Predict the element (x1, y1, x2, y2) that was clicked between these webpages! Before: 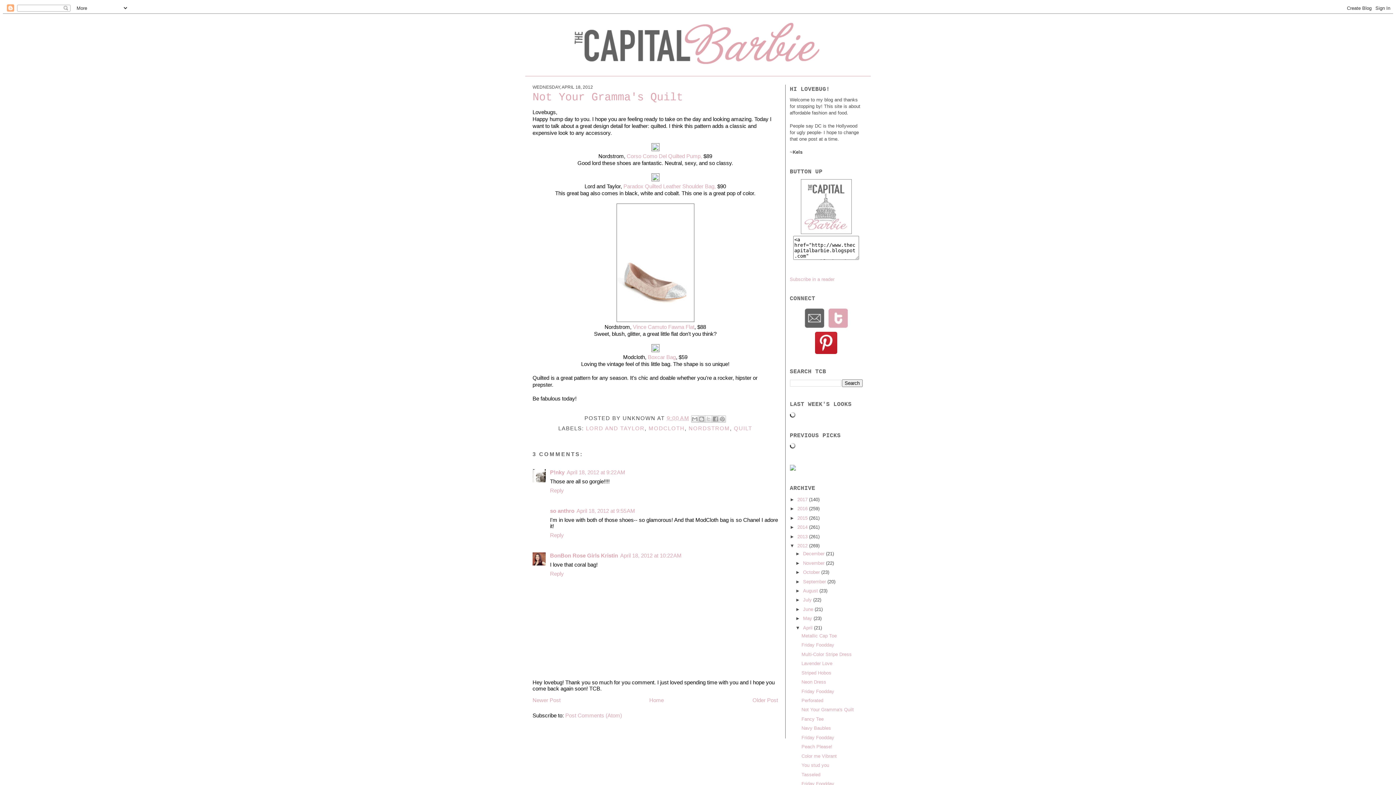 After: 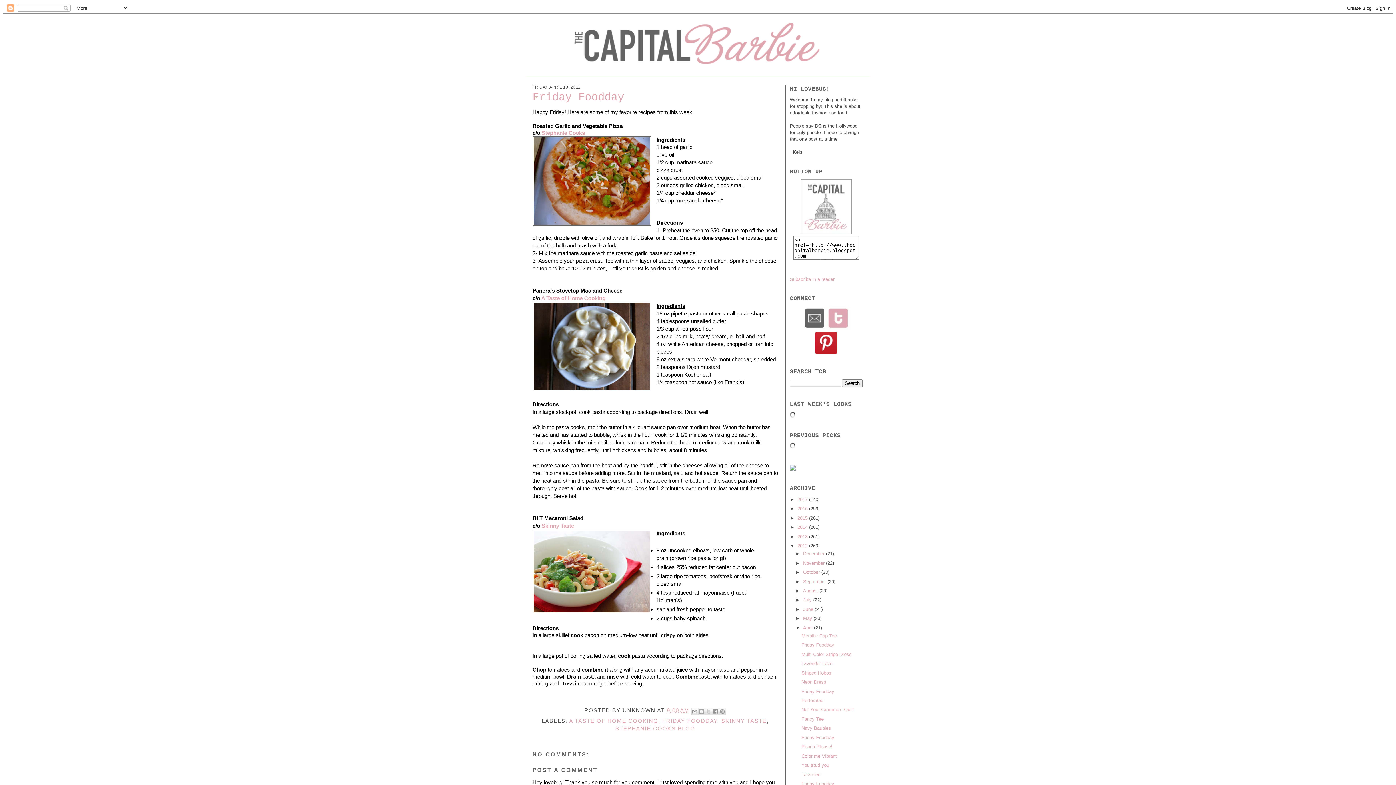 Action: label: Friday Foodday bbox: (801, 735, 834, 740)